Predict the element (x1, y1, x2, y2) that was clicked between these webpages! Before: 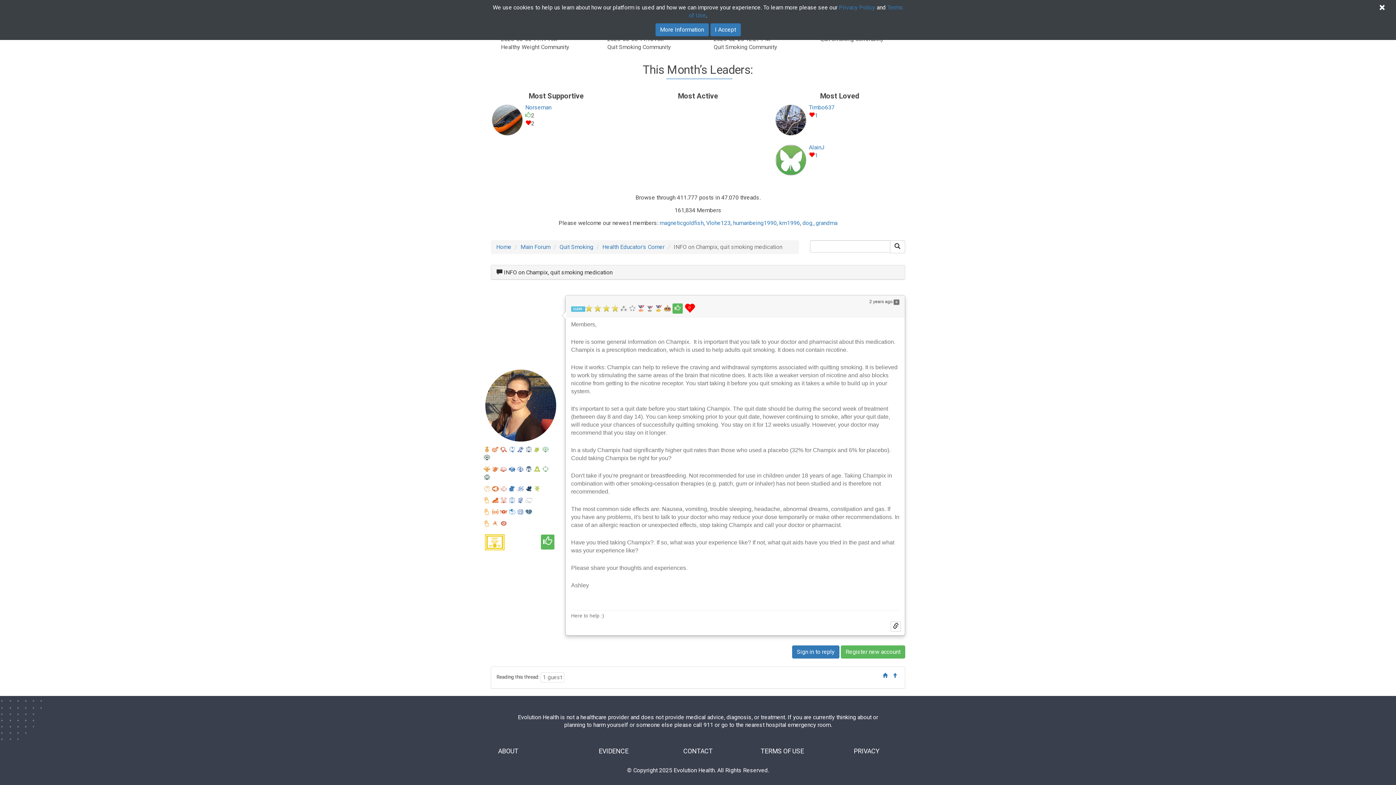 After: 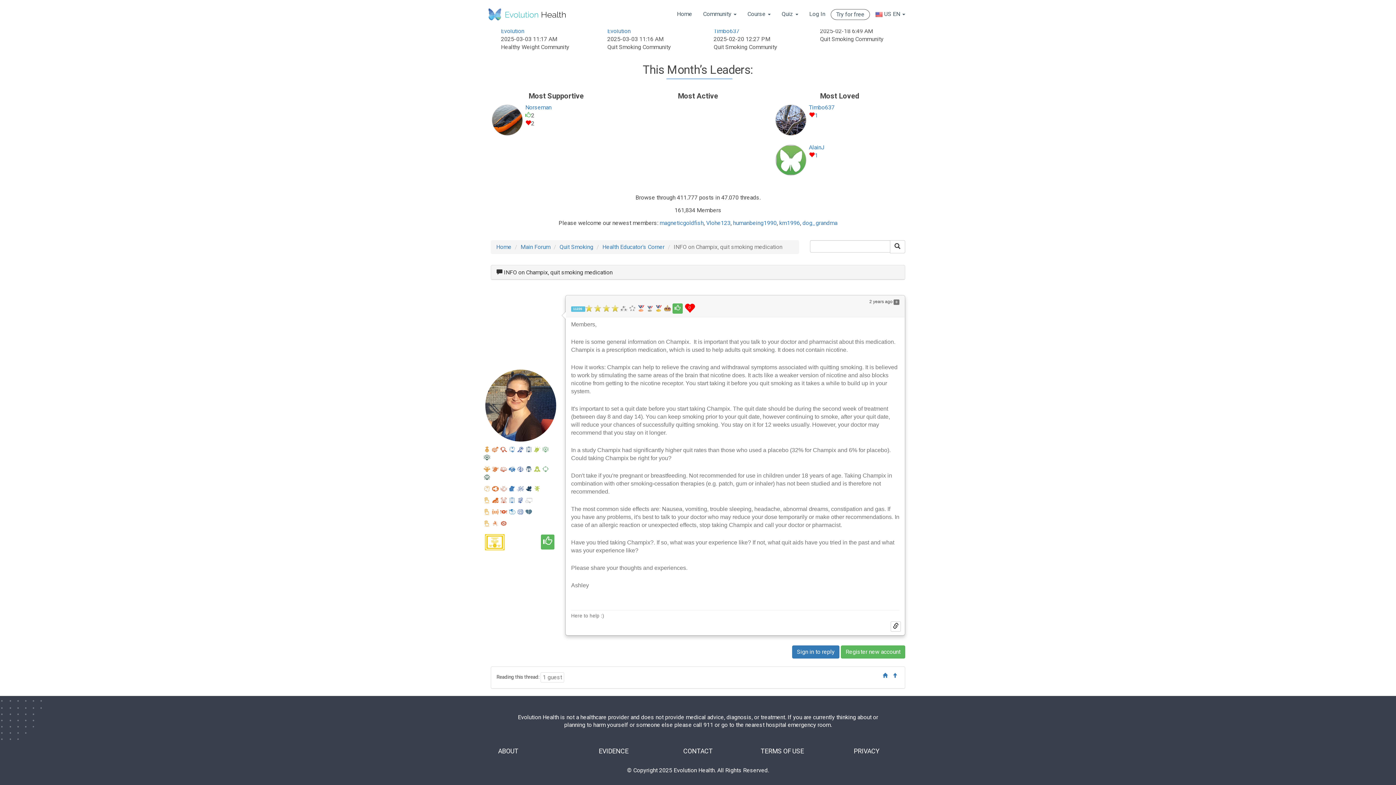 Action: bbox: (1379, 1, 1385, 12) label: ×